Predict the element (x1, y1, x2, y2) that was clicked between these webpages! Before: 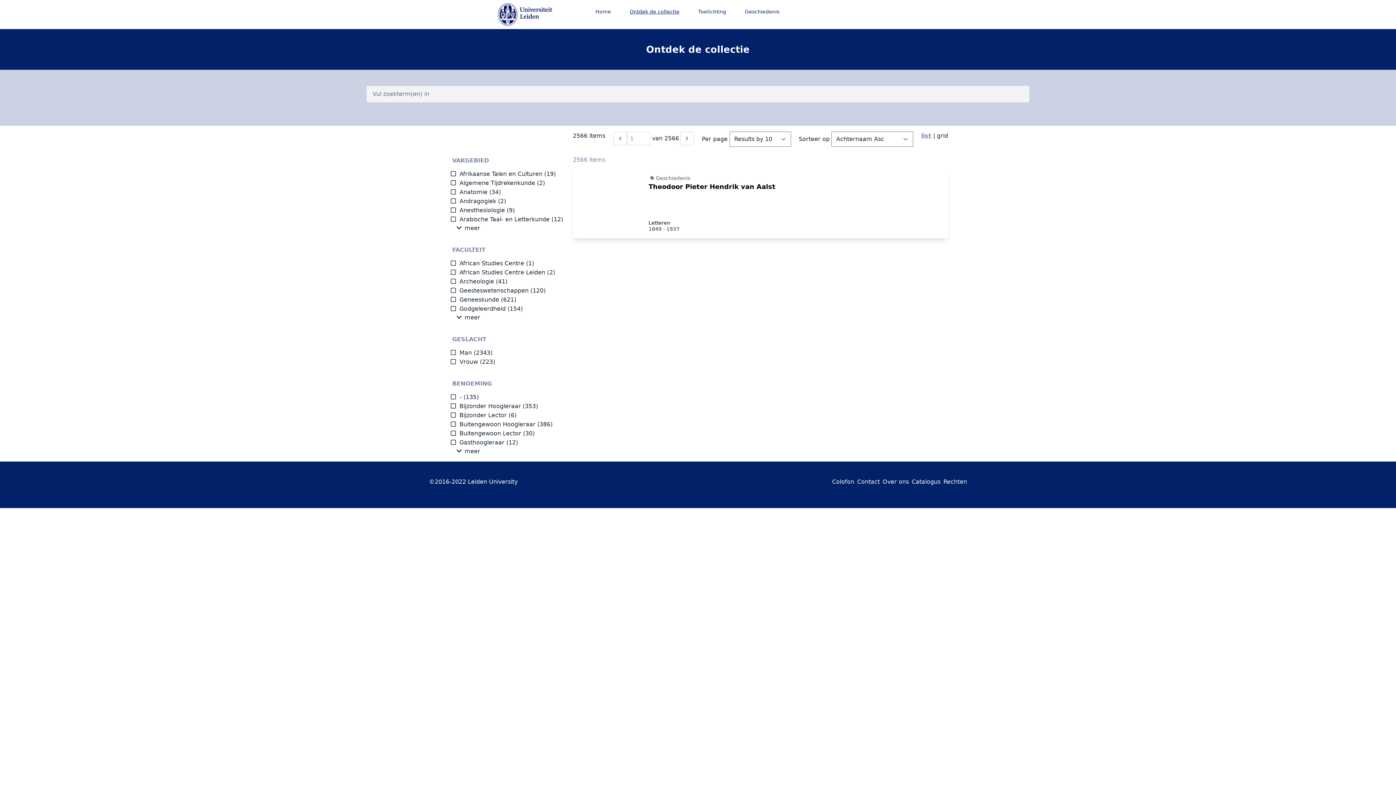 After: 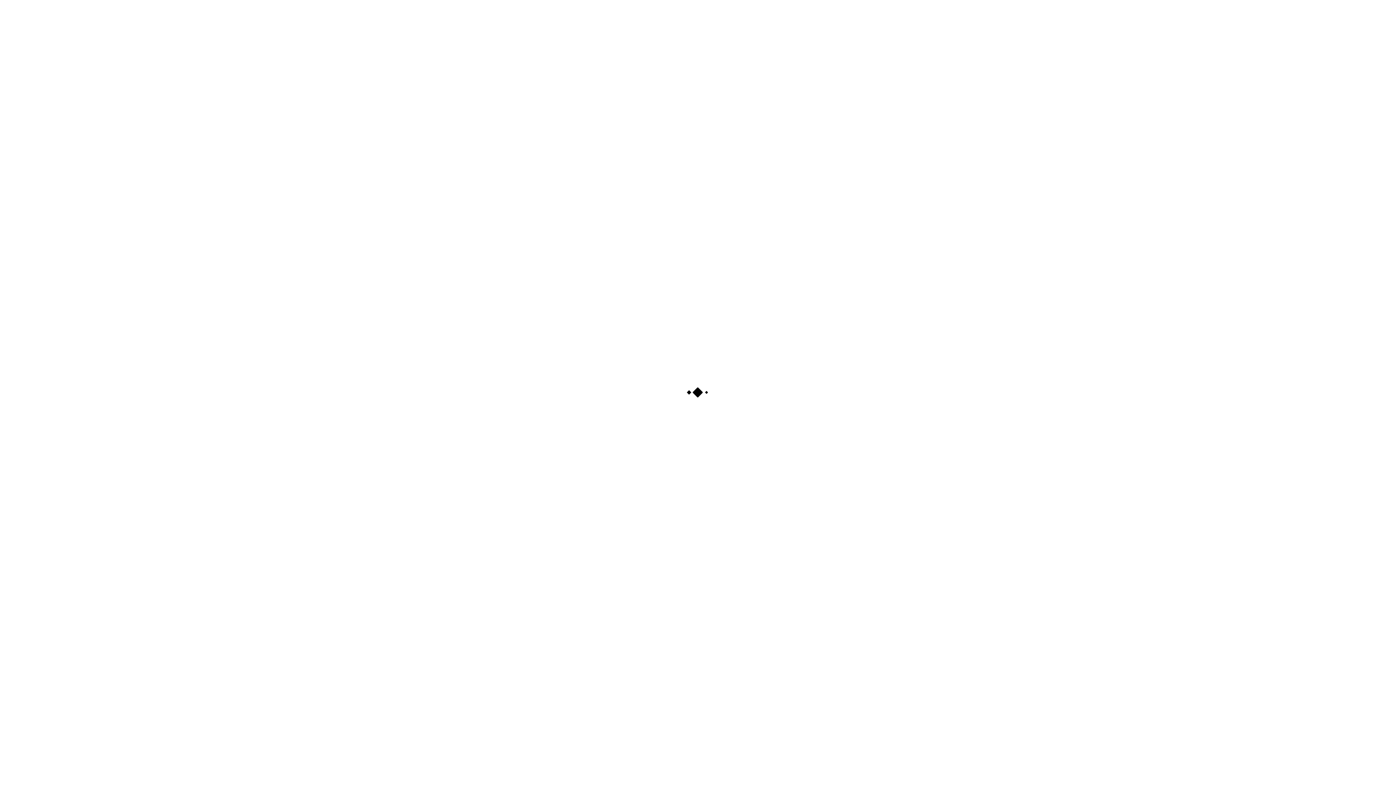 Action: bbox: (911, 478, 940, 485) label: Catalogus